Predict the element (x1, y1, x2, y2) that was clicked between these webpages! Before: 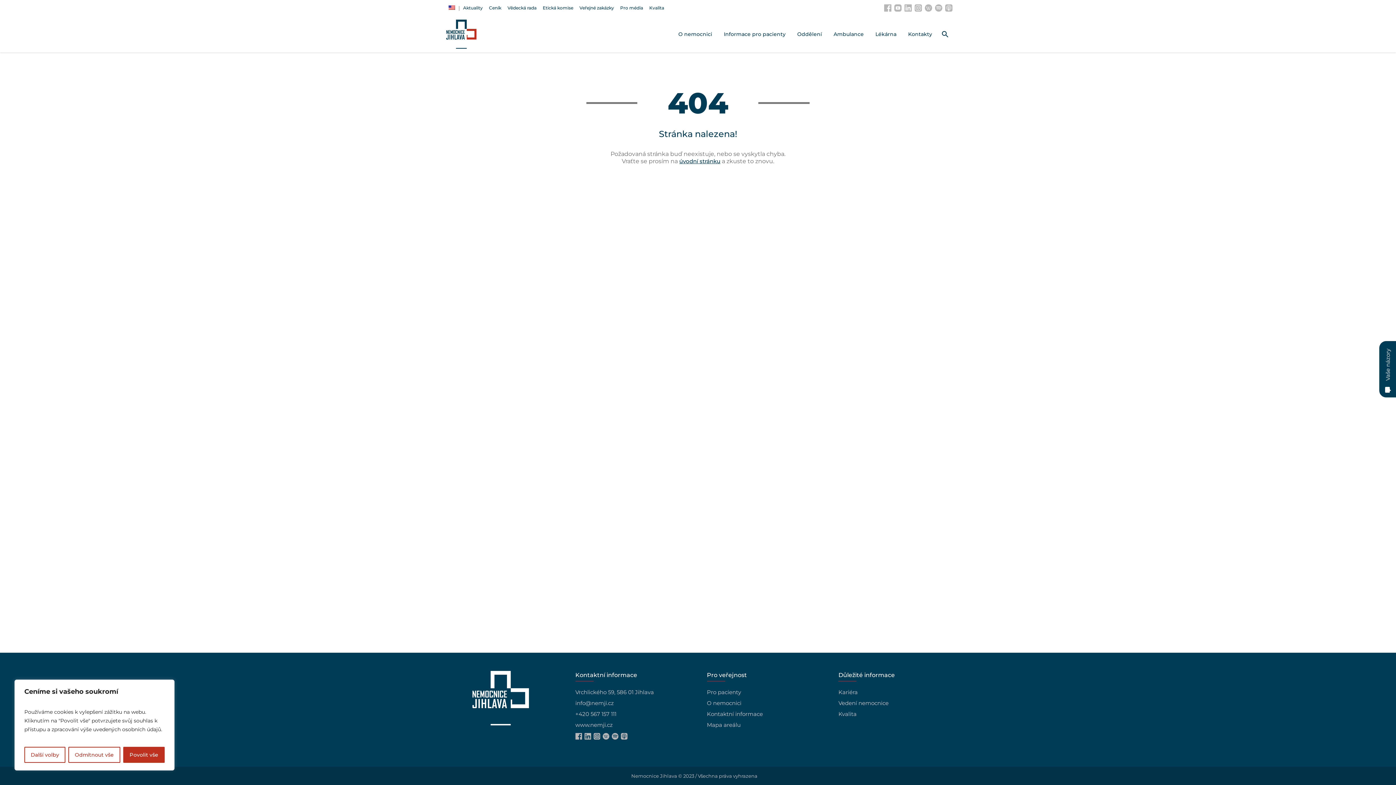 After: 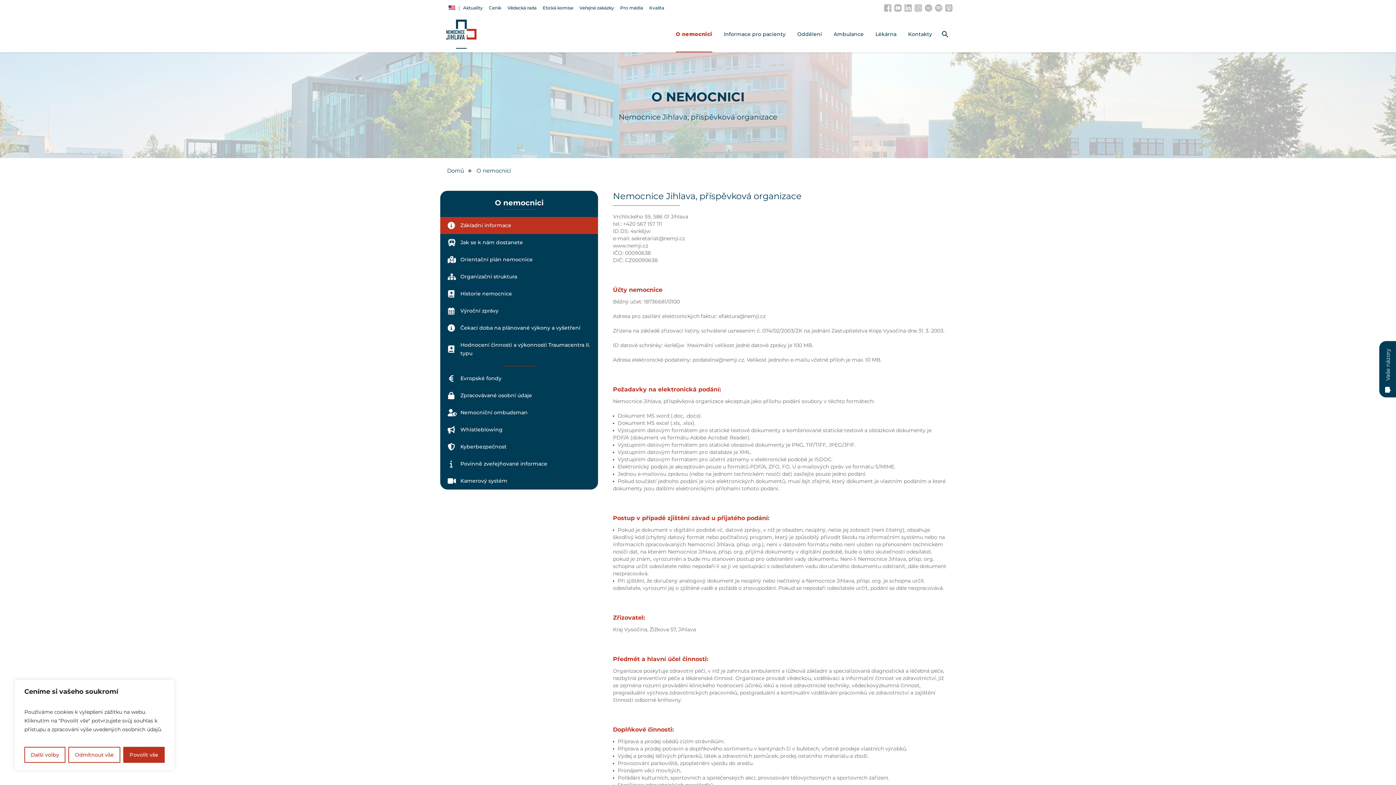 Action: label: O nemocnici bbox: (672, 16, 718, 52)